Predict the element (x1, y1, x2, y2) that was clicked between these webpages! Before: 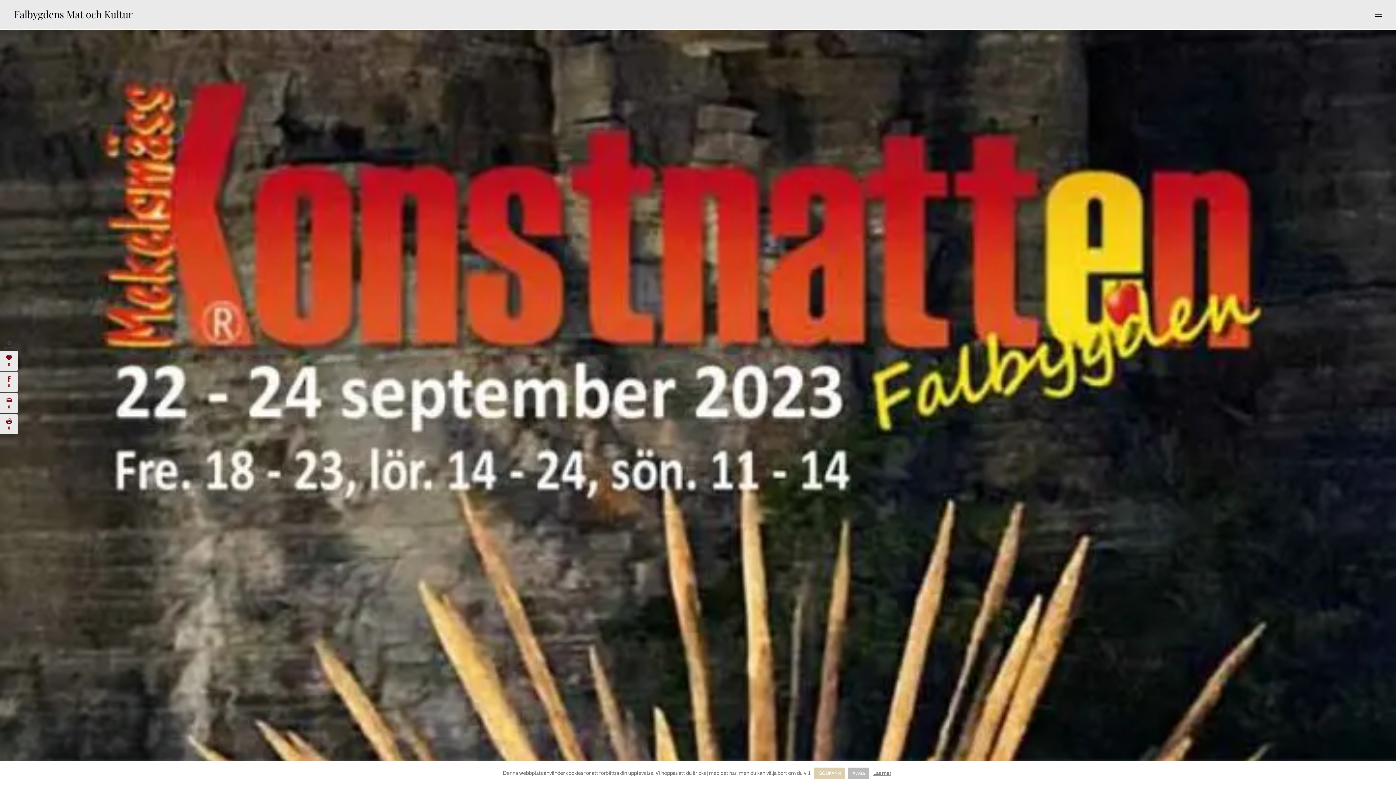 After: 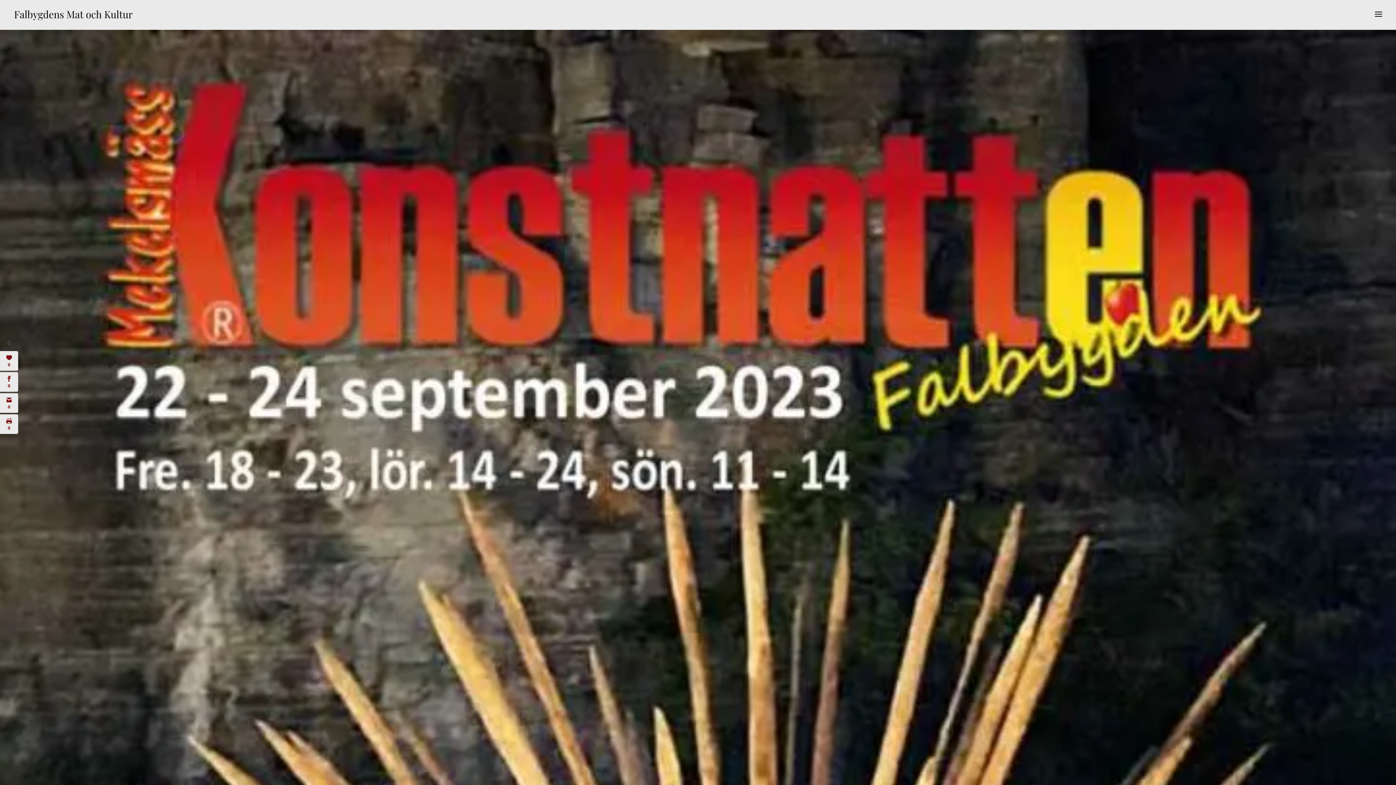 Action: bbox: (814, 768, 845, 779) label: GODKÄNN